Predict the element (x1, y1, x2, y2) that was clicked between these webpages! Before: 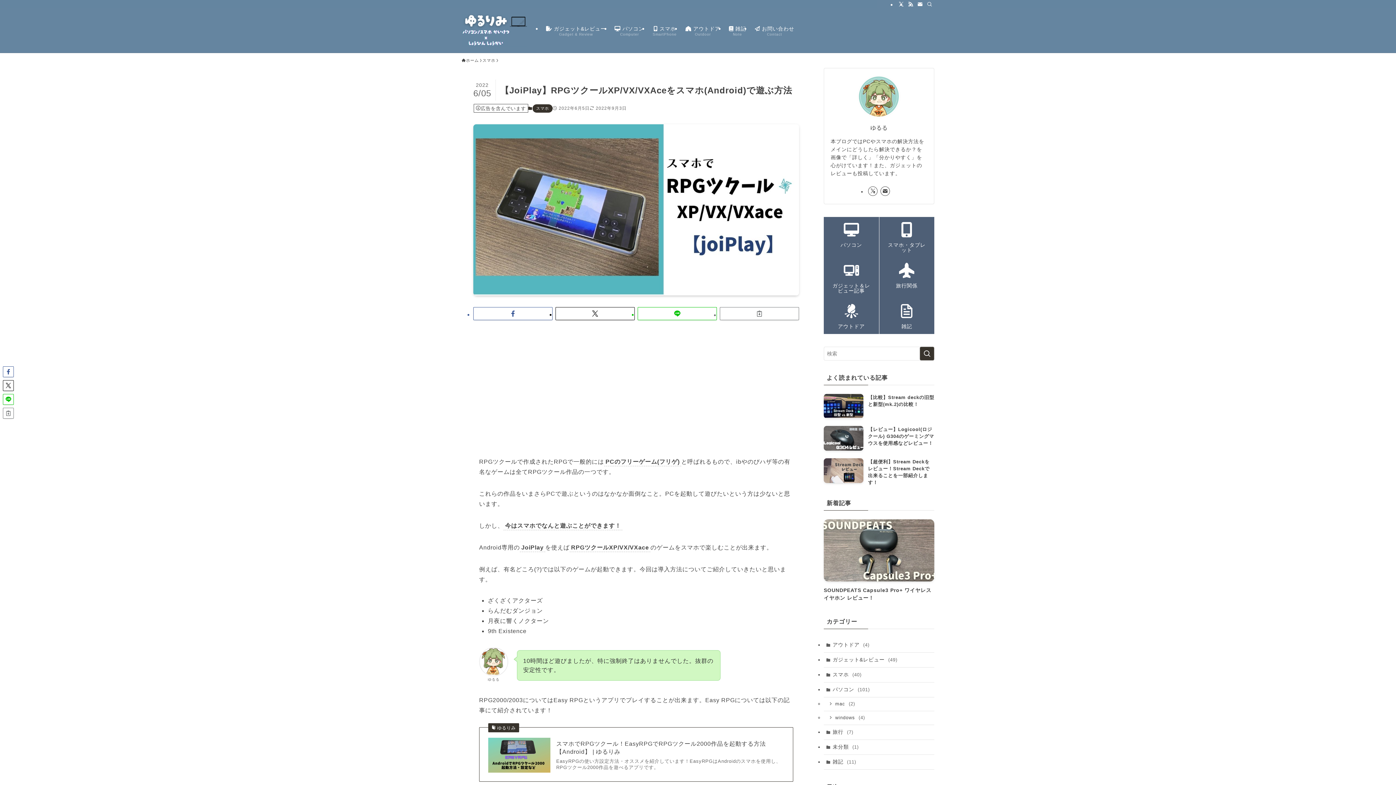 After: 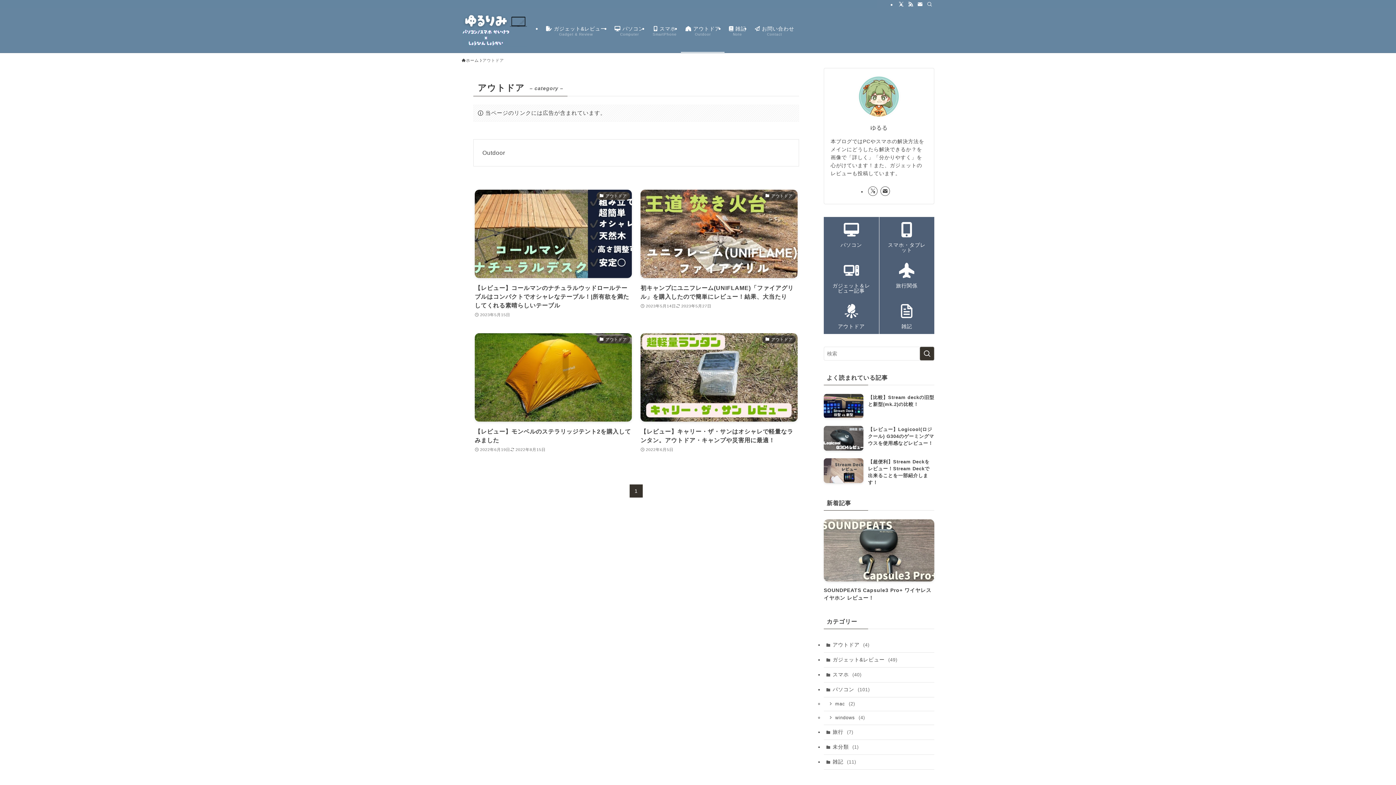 Action: bbox: (824, 638, 934, 653) label: アウトドア (4)